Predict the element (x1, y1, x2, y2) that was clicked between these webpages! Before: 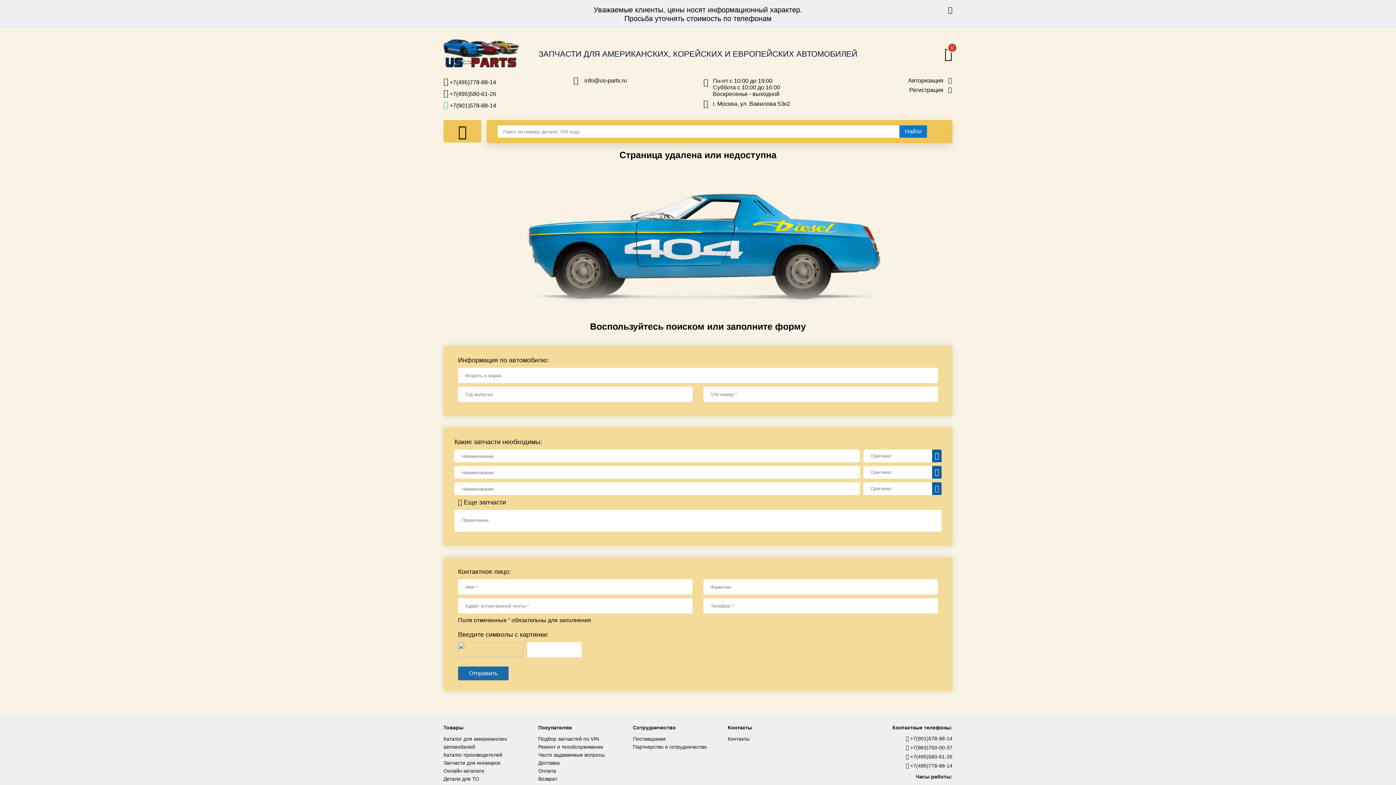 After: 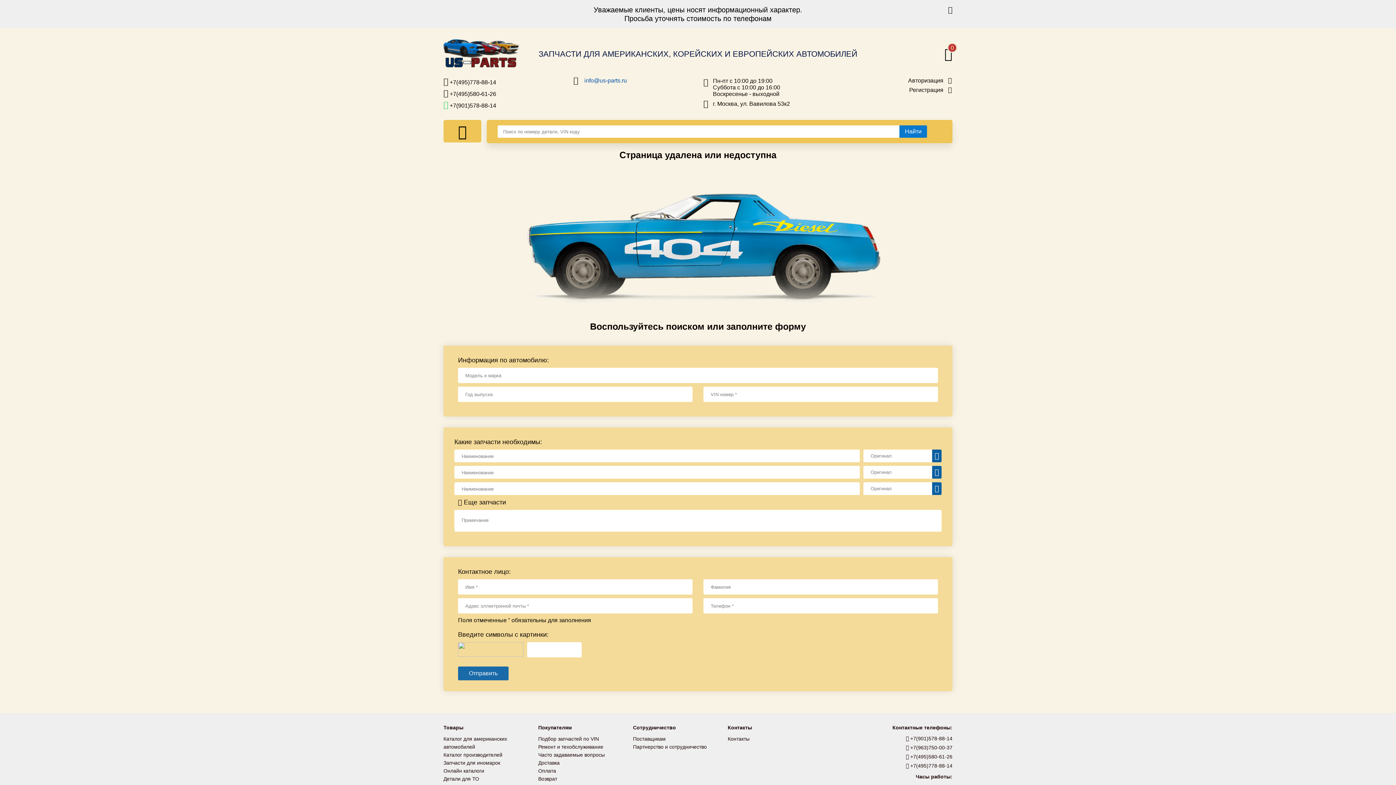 Action: label: info@us-parts.ru bbox: (584, 77, 692, 83)